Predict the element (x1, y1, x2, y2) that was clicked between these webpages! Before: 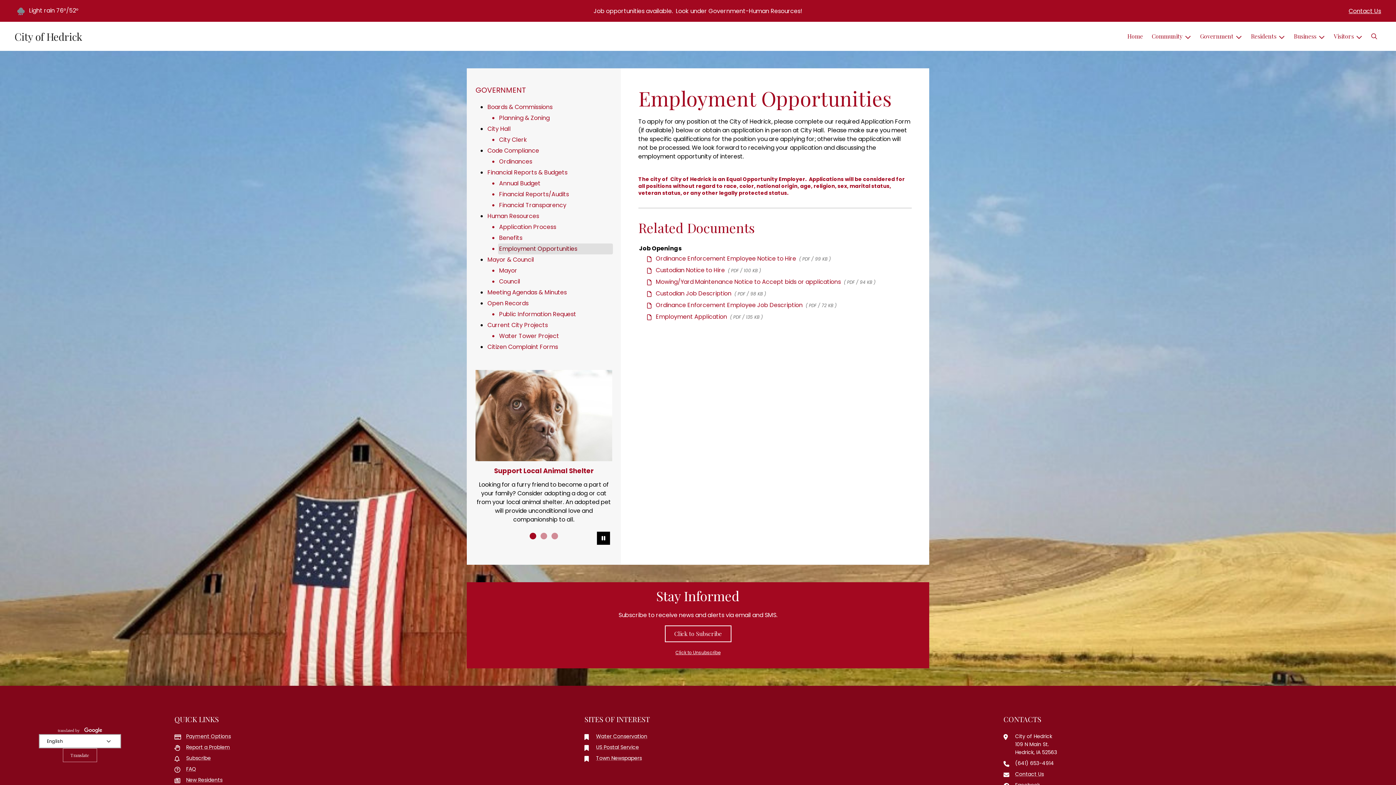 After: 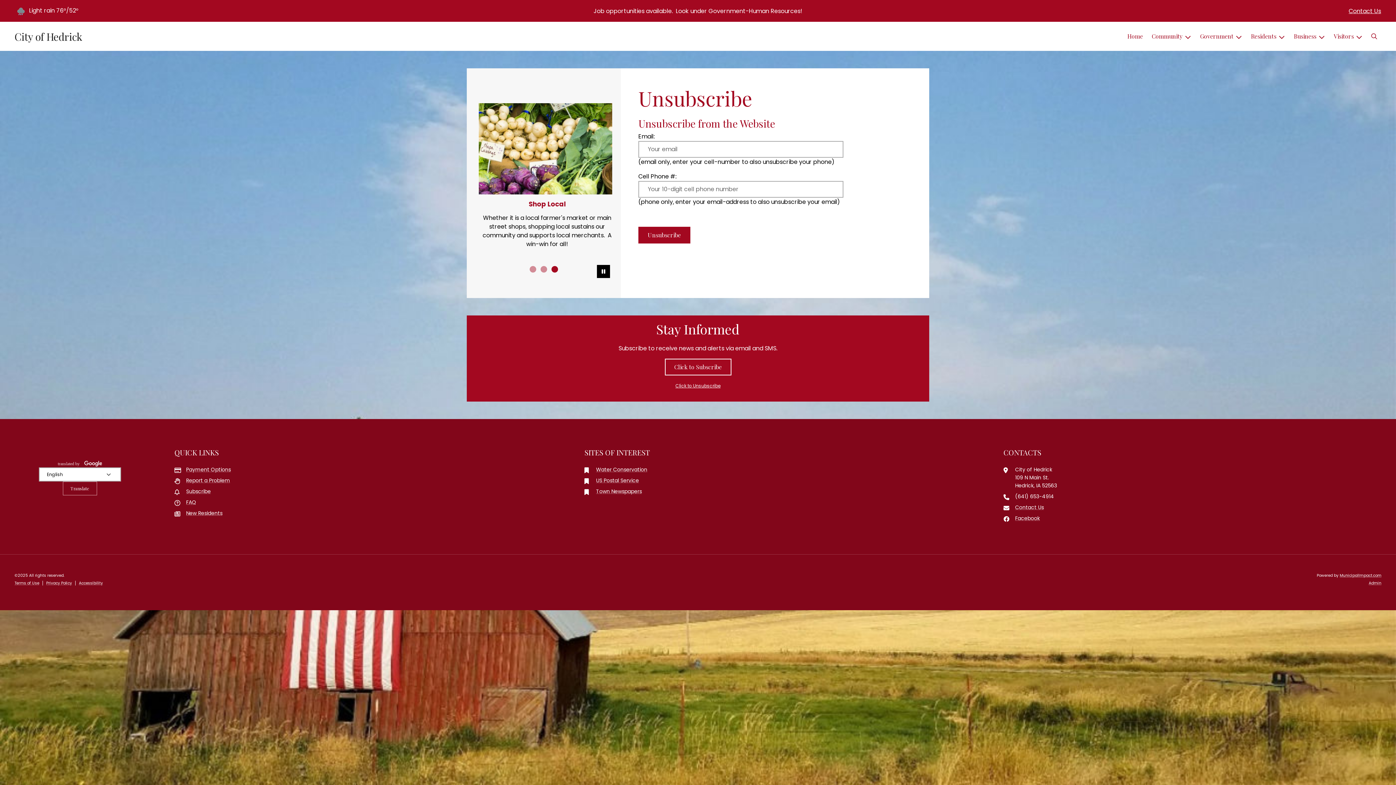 Action: label: Click to Unsubscribe bbox: (675, 649, 720, 655)